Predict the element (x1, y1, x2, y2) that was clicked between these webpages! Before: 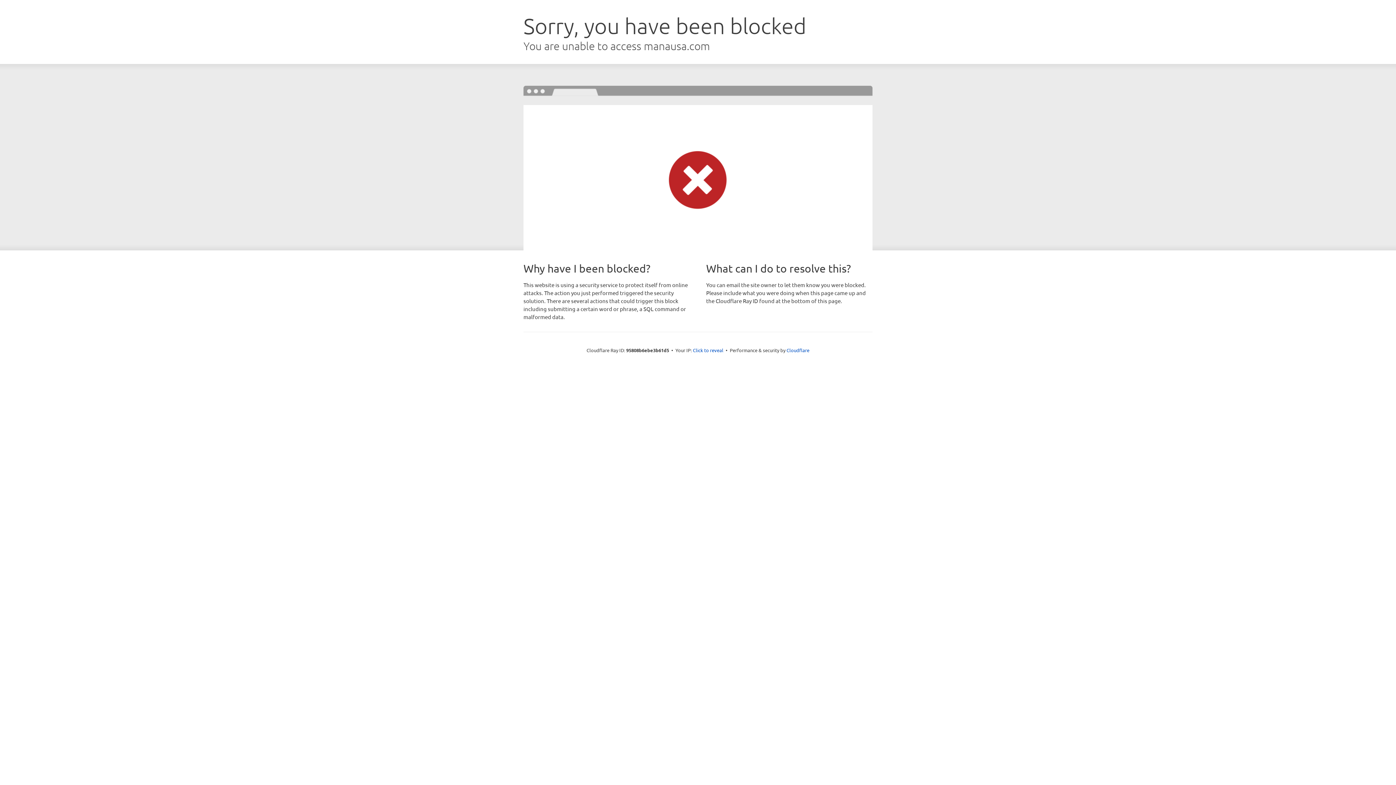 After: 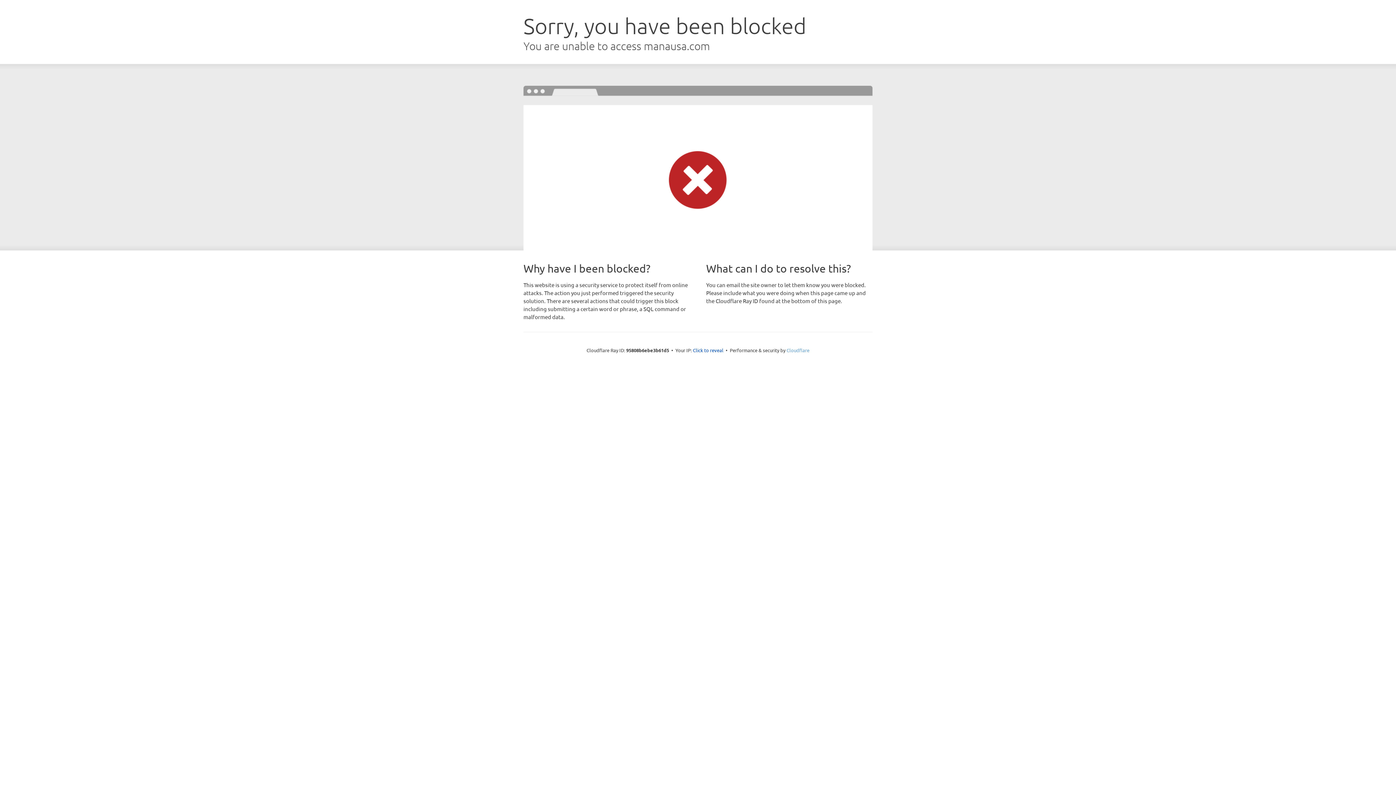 Action: bbox: (786, 347, 809, 353) label: Cloudflare